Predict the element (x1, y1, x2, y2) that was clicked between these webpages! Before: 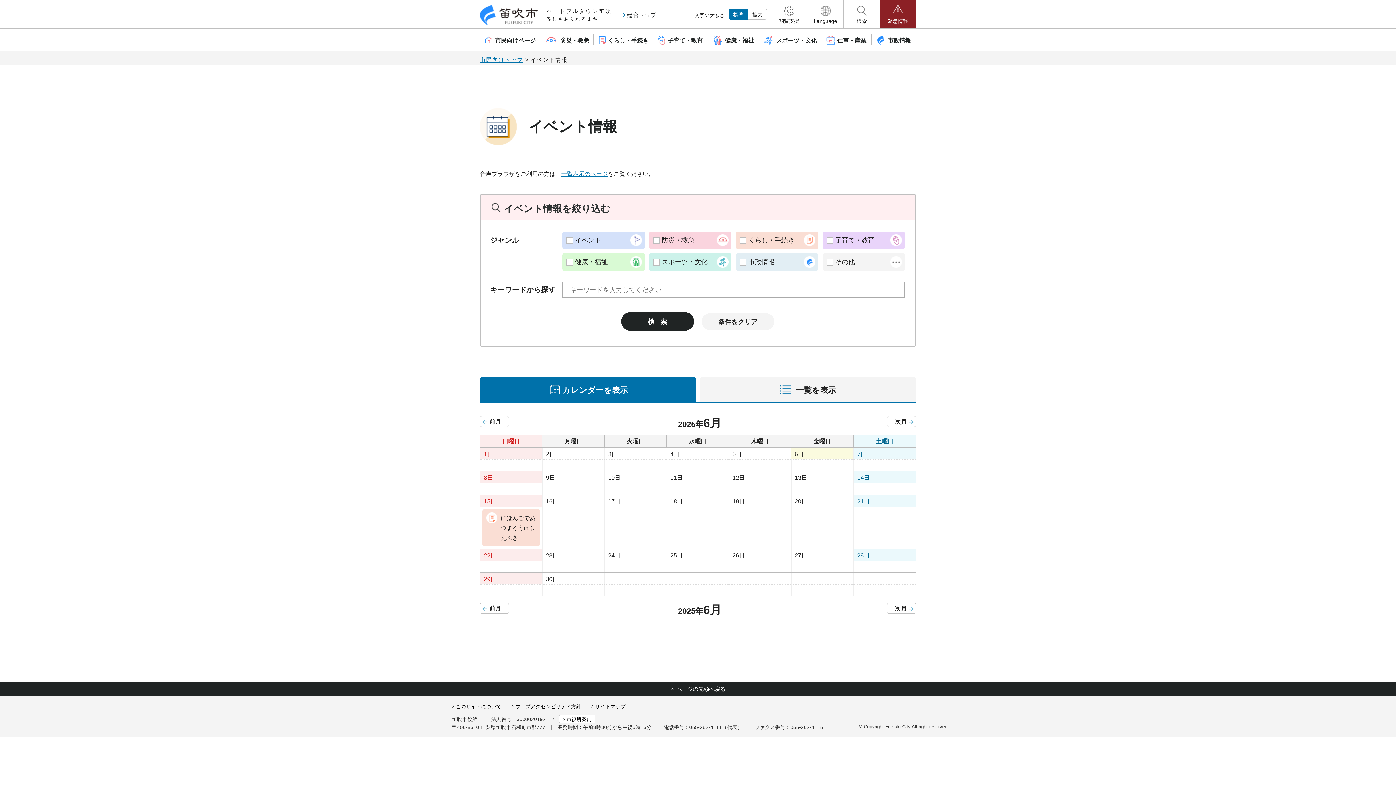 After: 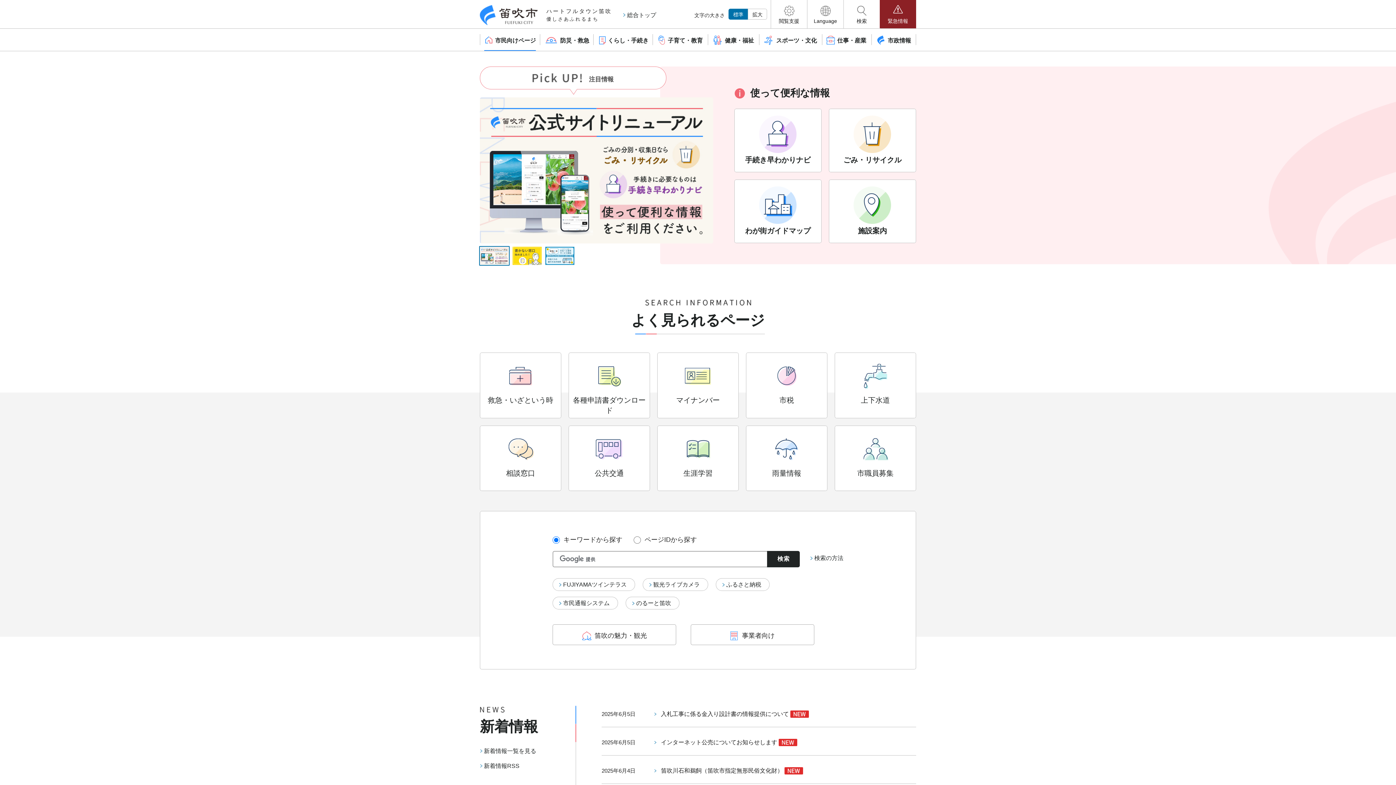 Action: label: 市民向けトップ bbox: (480, 56, 523, 62)